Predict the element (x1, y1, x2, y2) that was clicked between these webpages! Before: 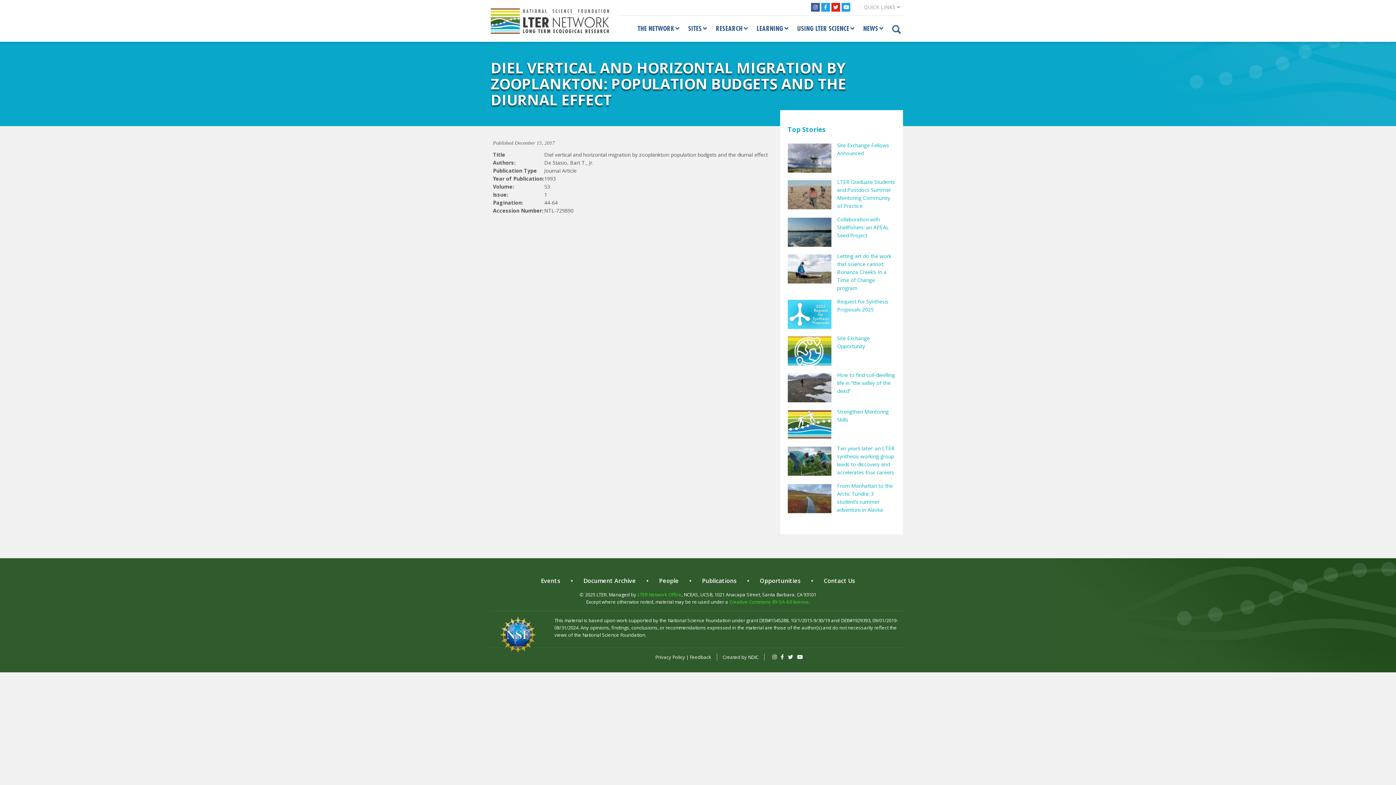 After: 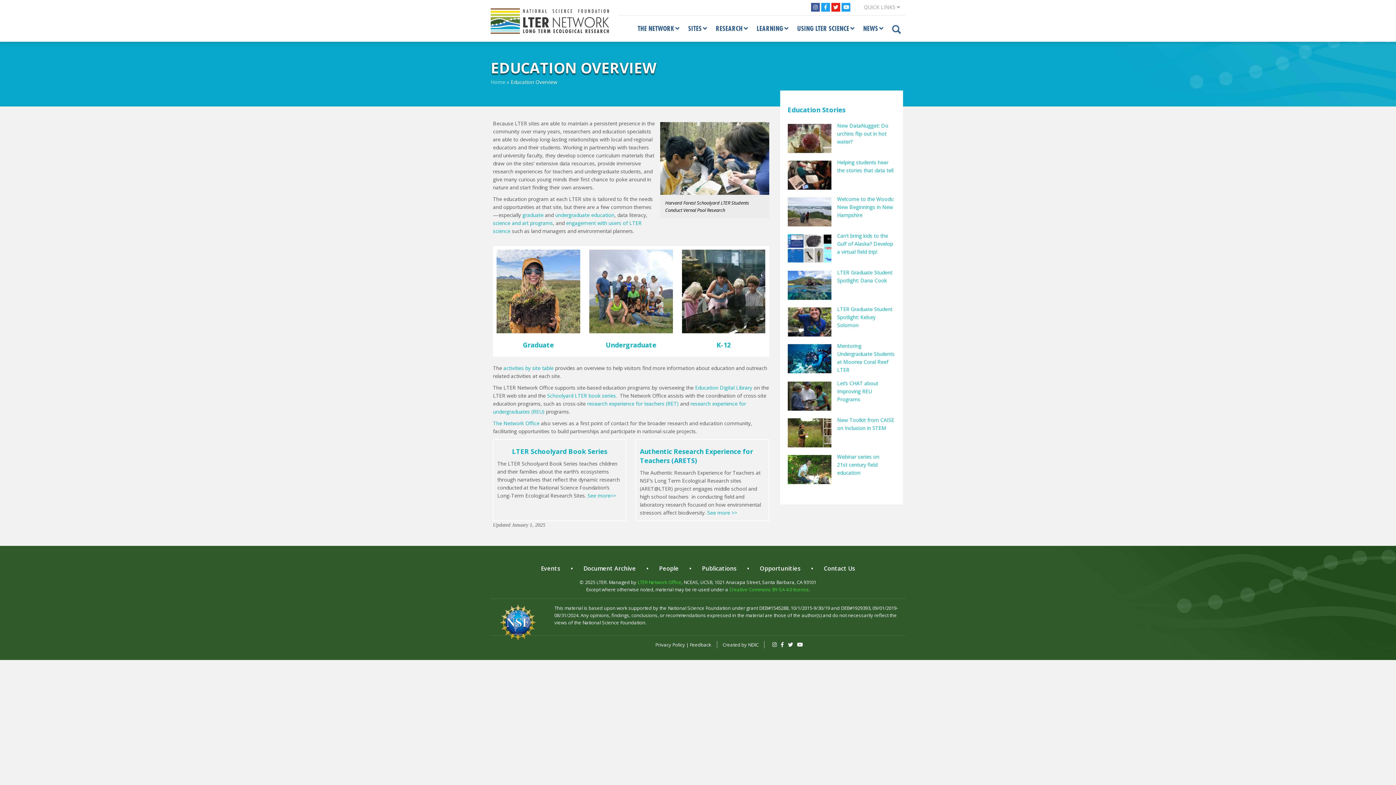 Action: label: LEARNING bbox: (752, 19, 793, 38)